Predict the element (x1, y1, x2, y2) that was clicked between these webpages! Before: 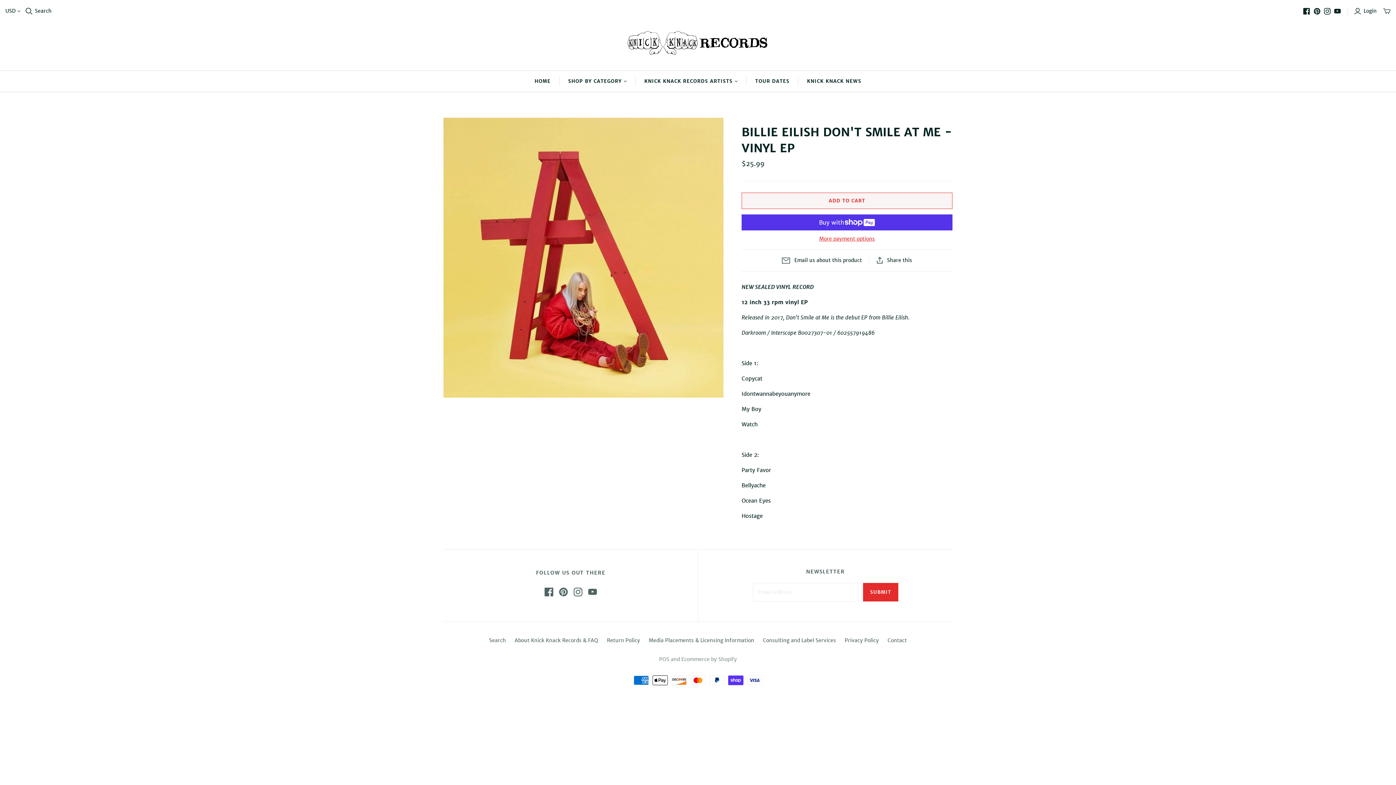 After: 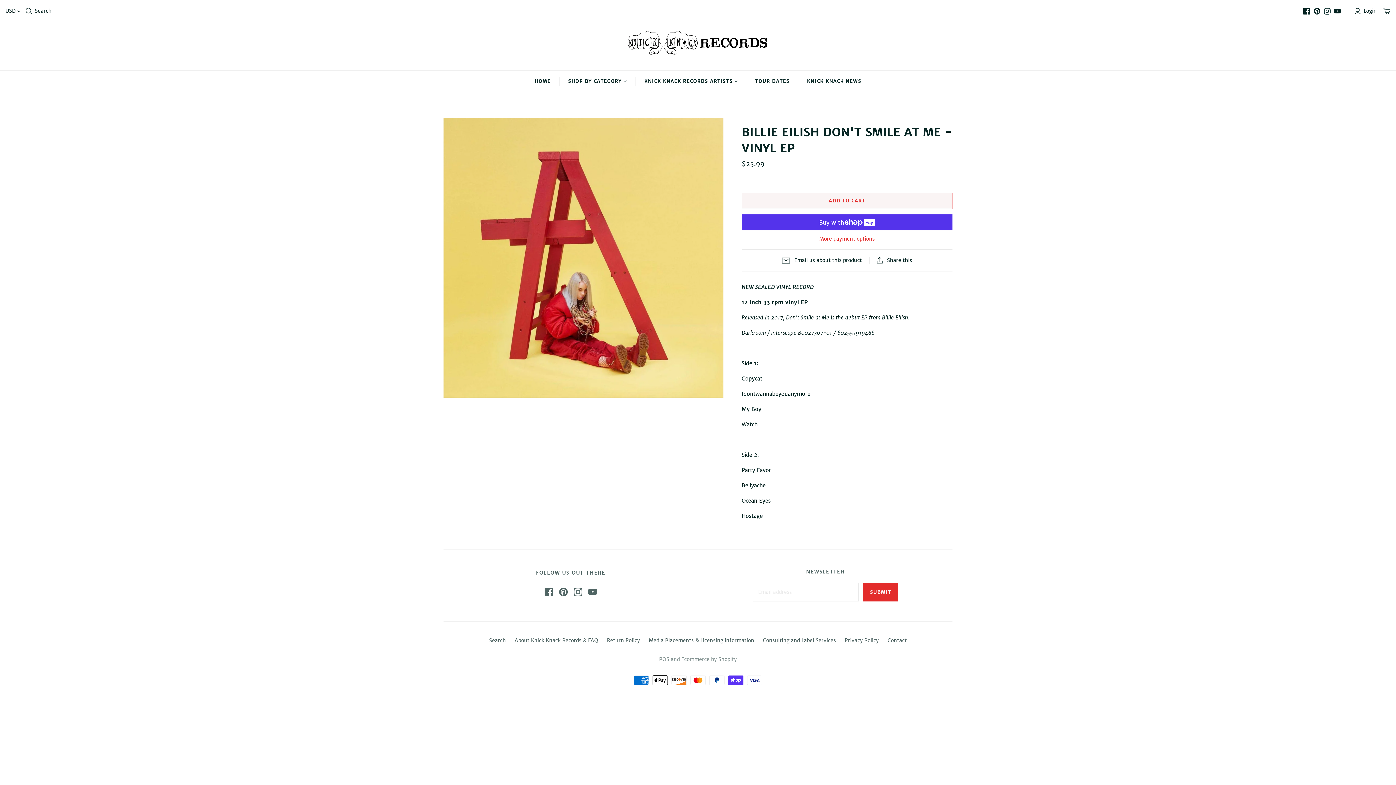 Action: bbox: (1324, 7, 1330, 14)